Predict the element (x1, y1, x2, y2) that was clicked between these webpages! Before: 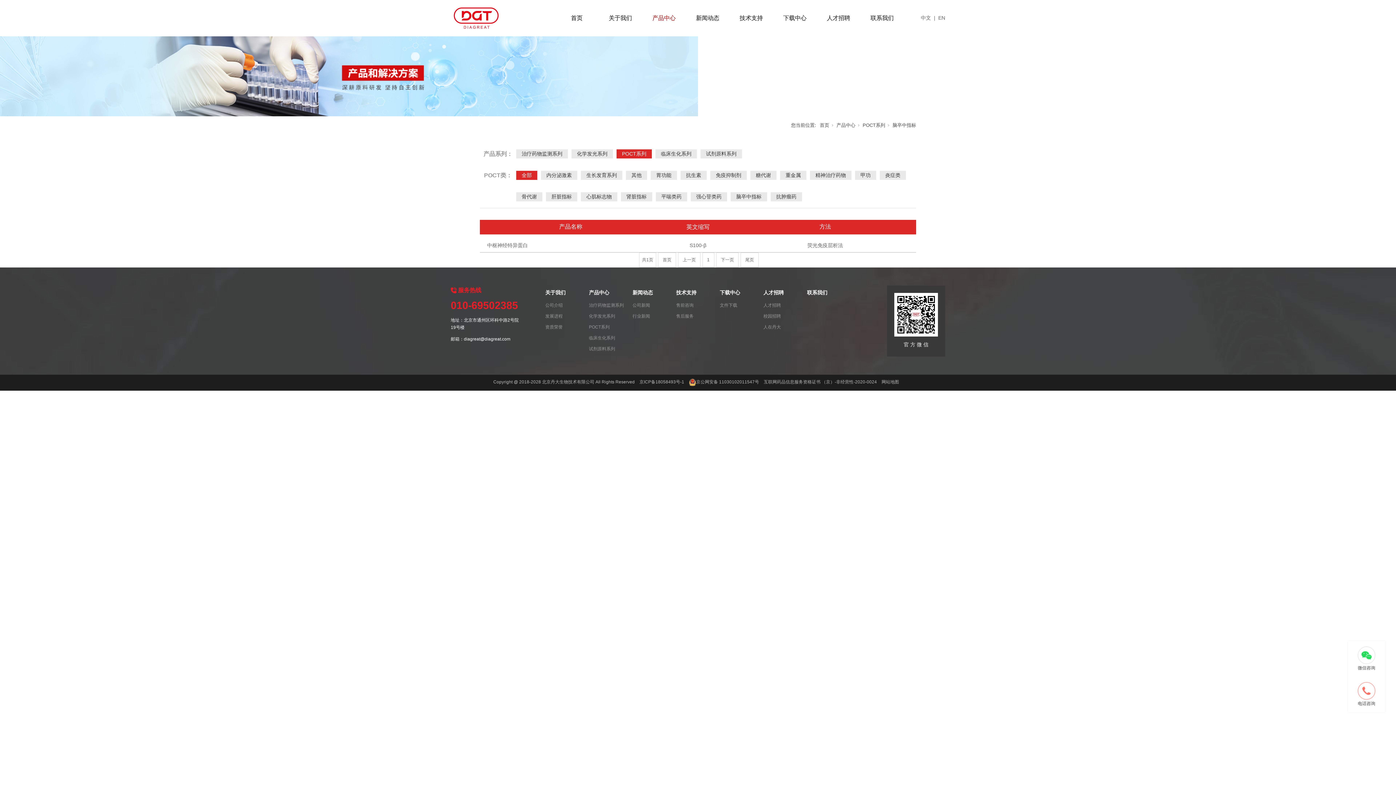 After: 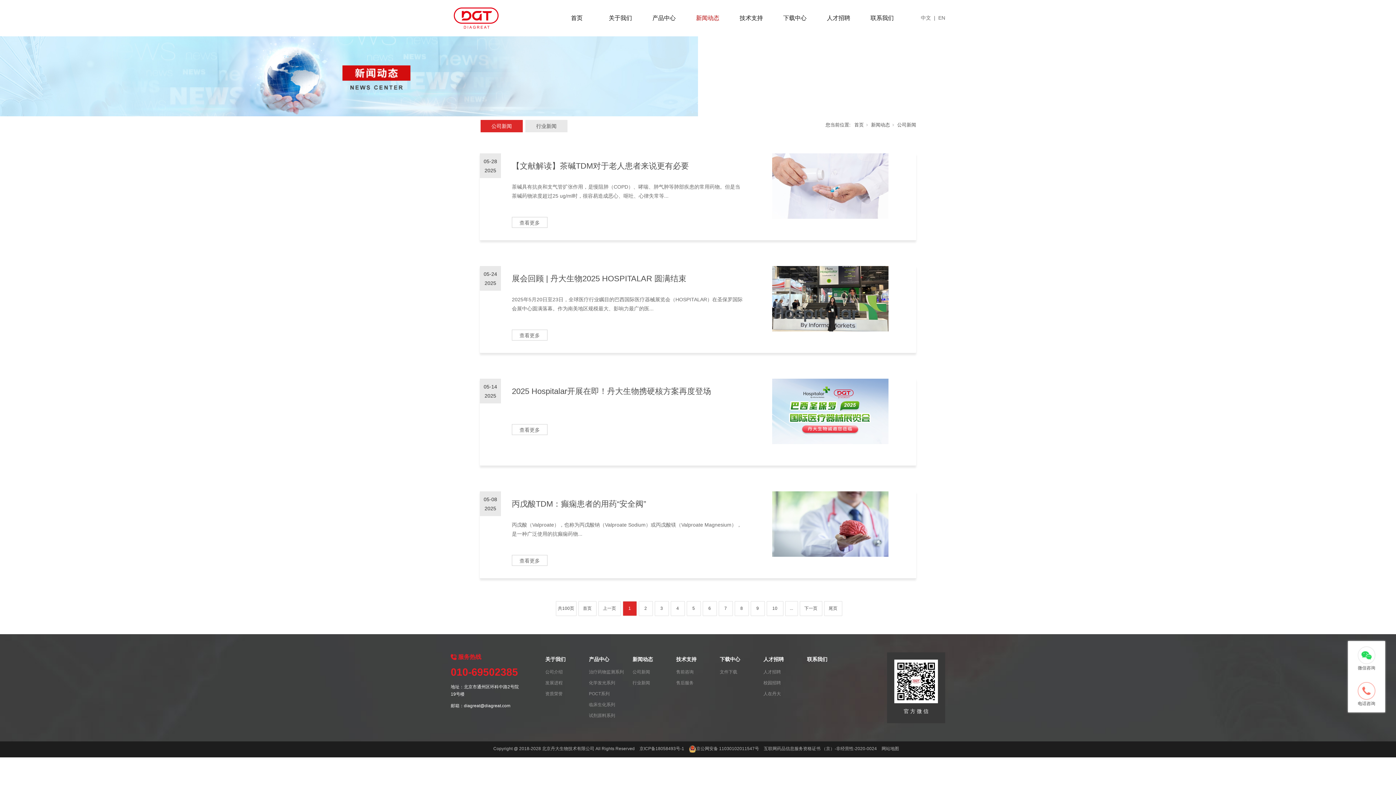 Action: label: 新闻动态 bbox: (632, 285, 672, 300)